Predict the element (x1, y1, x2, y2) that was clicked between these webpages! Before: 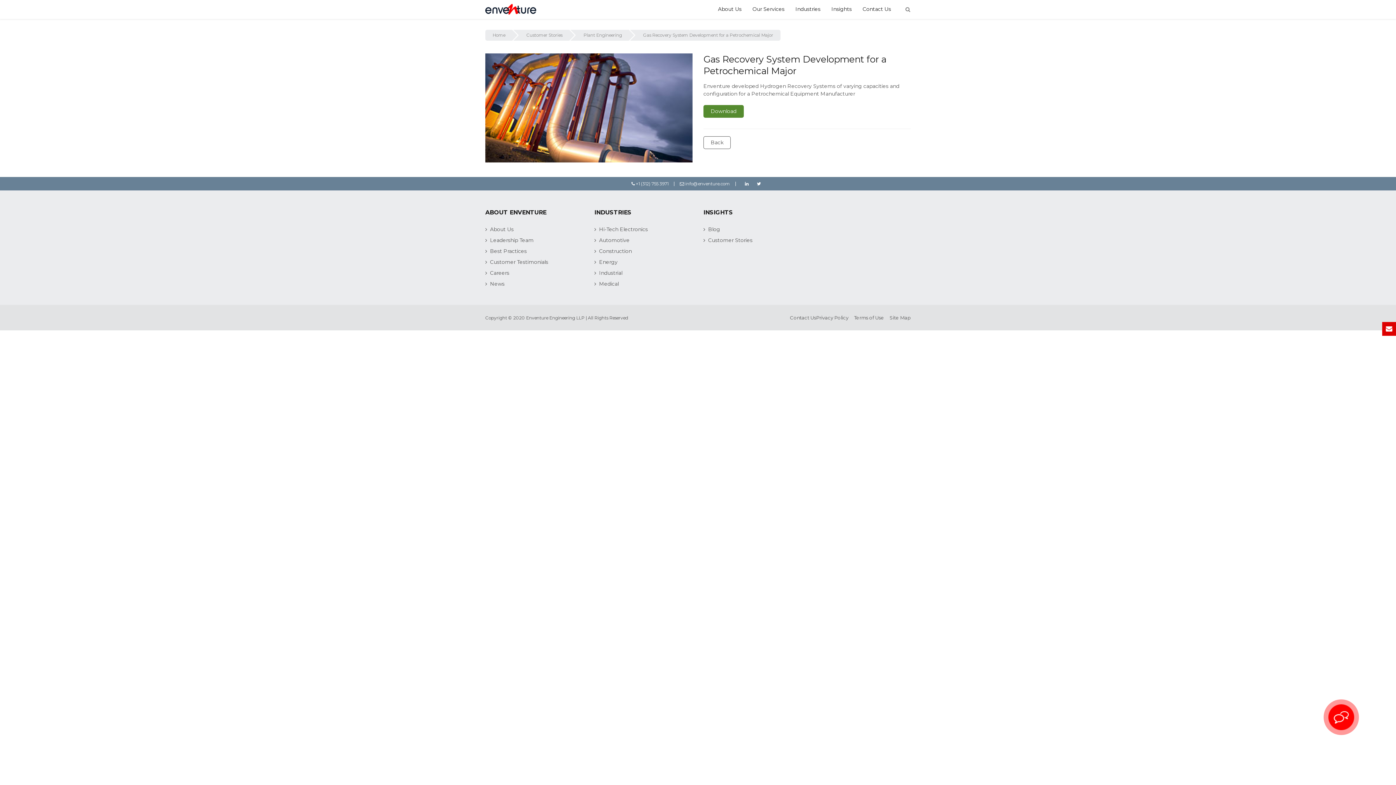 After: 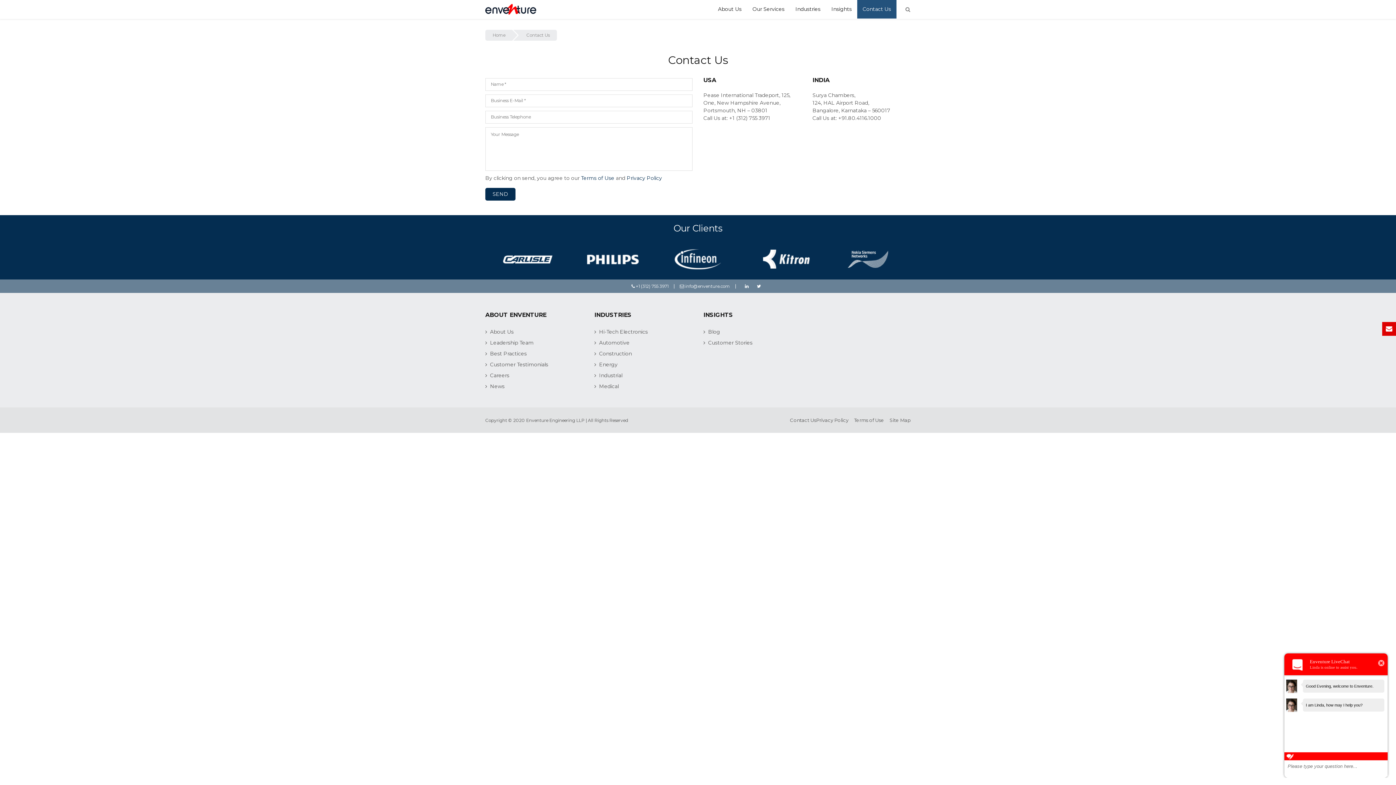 Action: bbox: (857, 0, 896, 18) label: Contact Us